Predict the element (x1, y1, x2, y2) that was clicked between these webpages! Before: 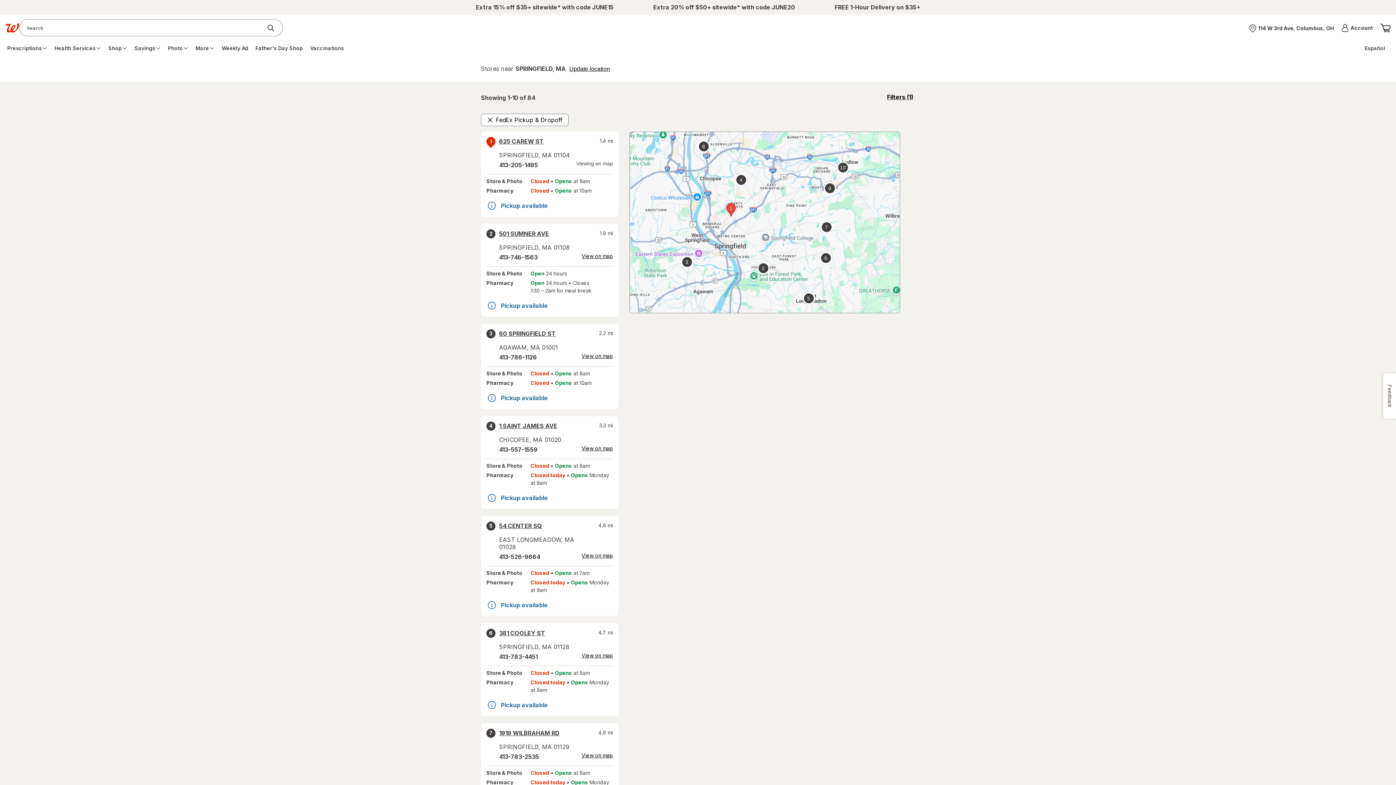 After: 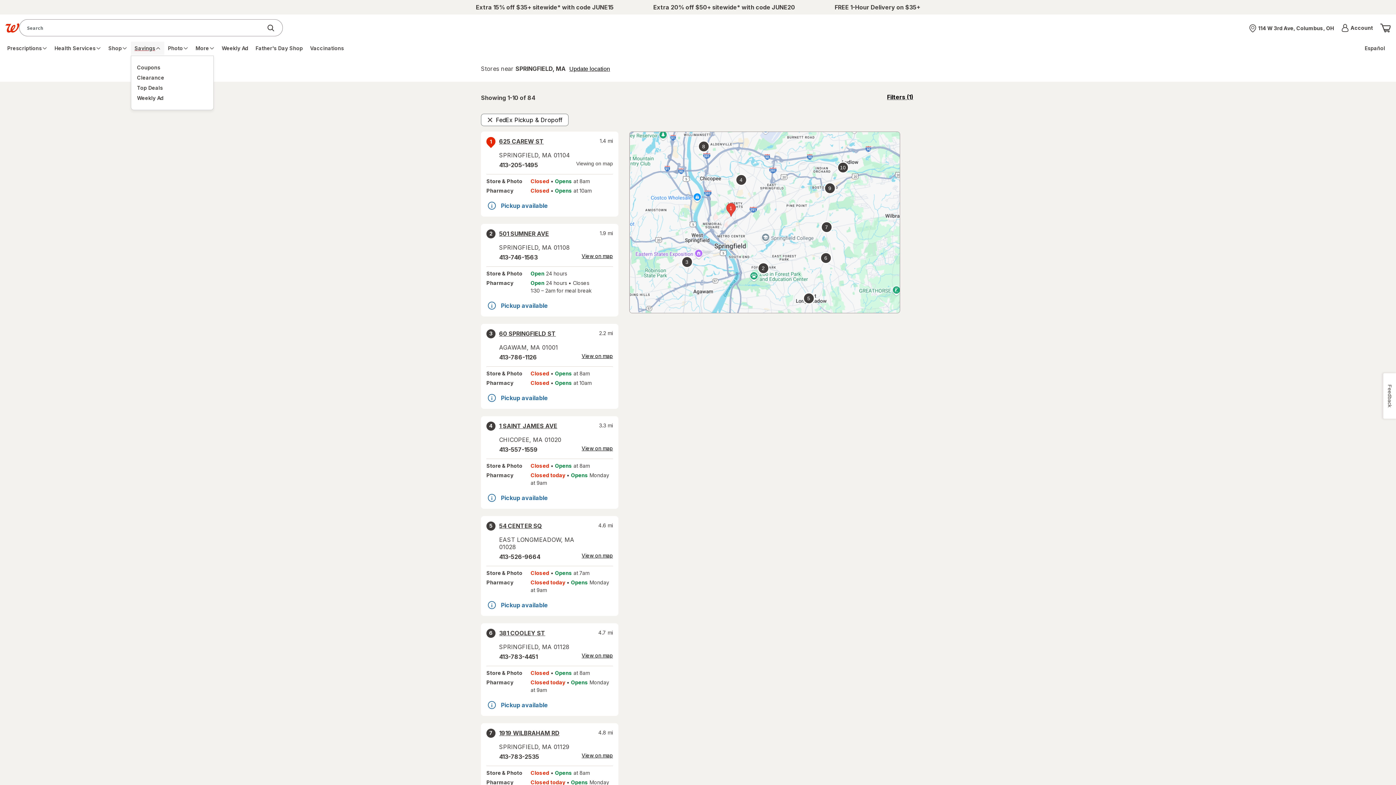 Action: label: Savings bbox: (130, 41, 164, 54)